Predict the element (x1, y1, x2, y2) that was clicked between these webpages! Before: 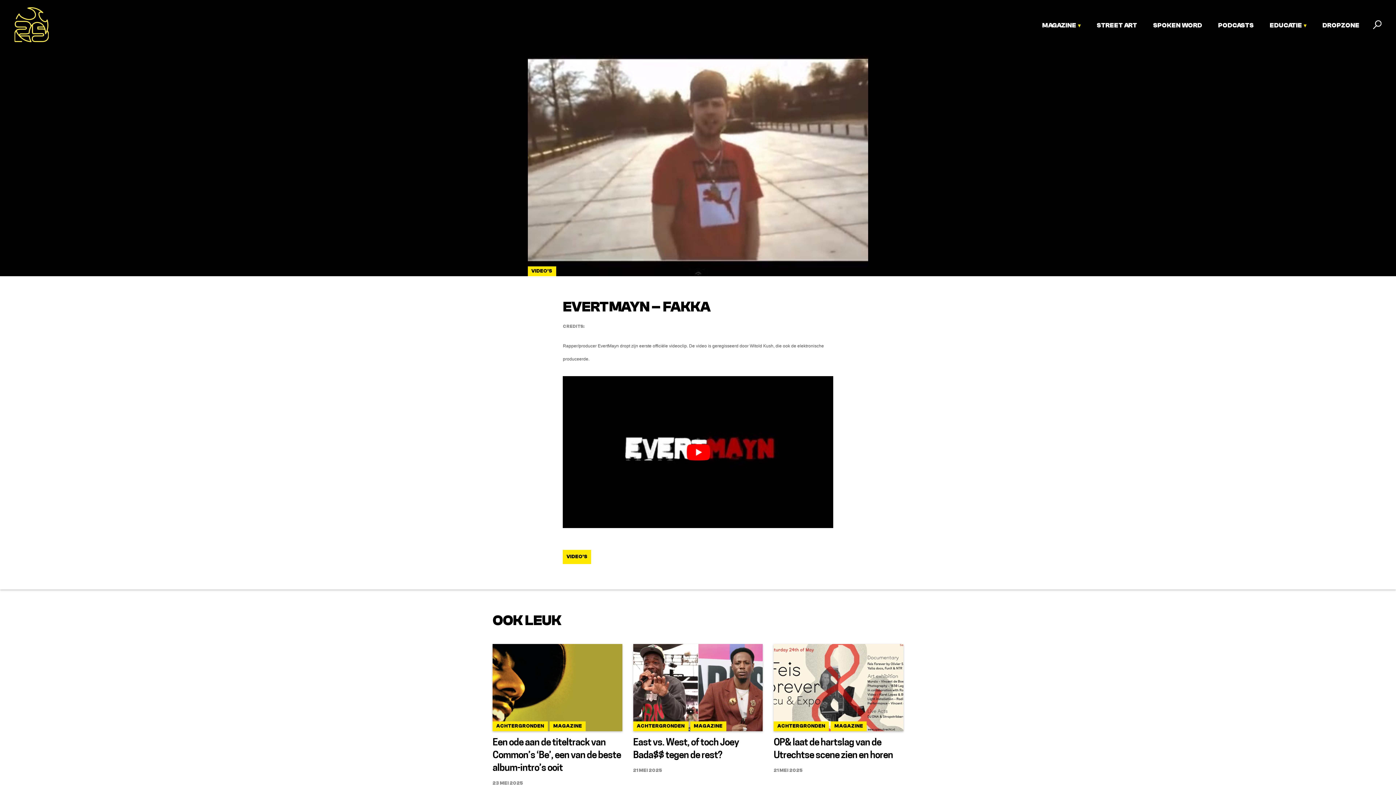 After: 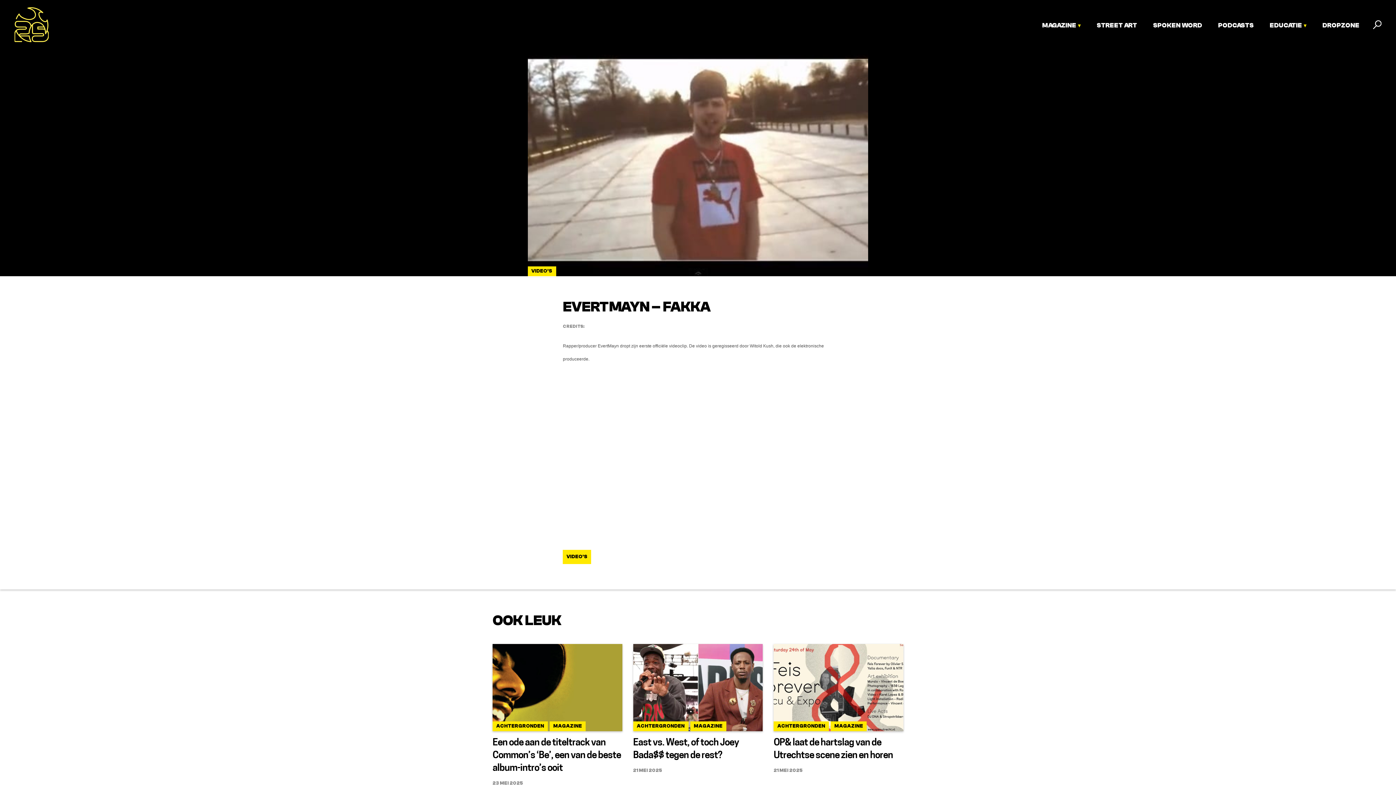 Action: bbox: (563, 376, 833, 528) label: Play Youtube video